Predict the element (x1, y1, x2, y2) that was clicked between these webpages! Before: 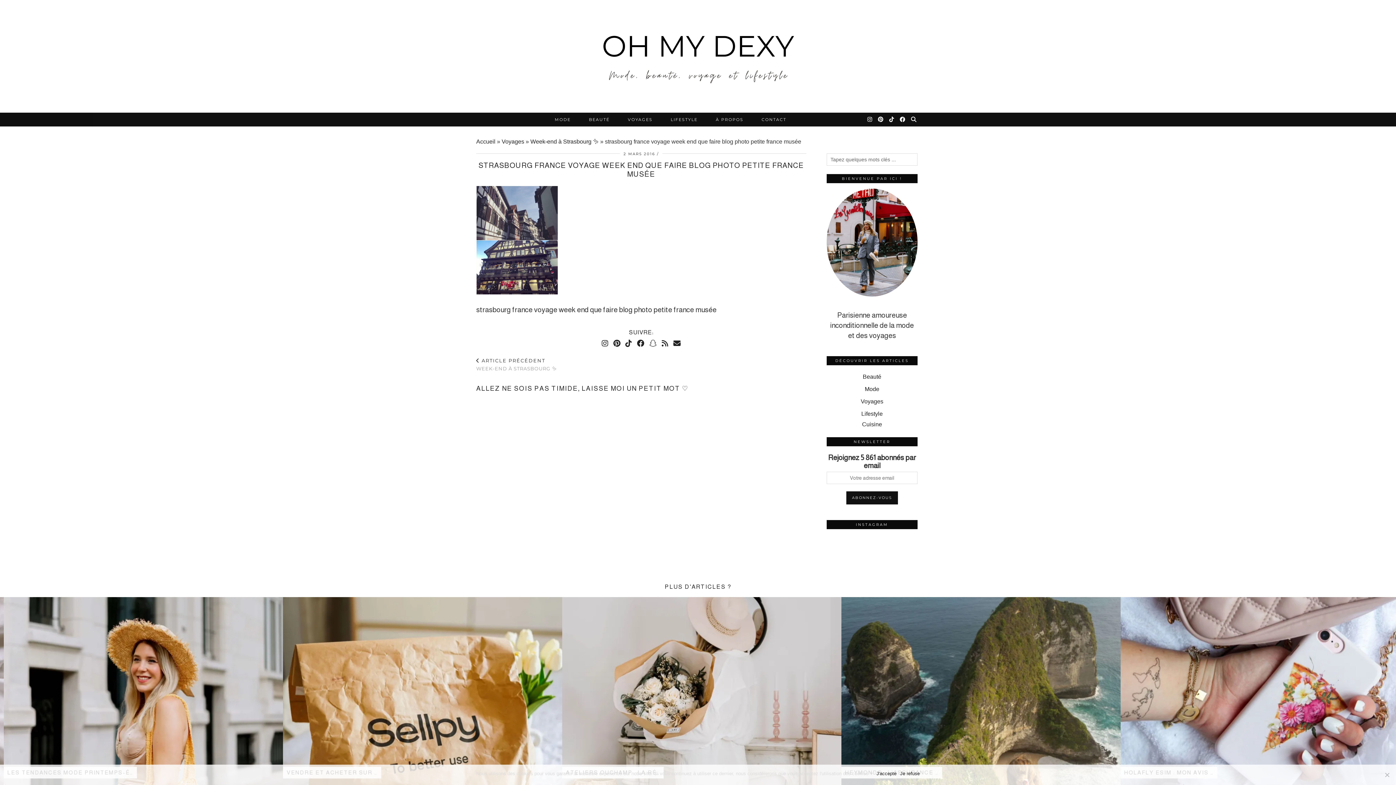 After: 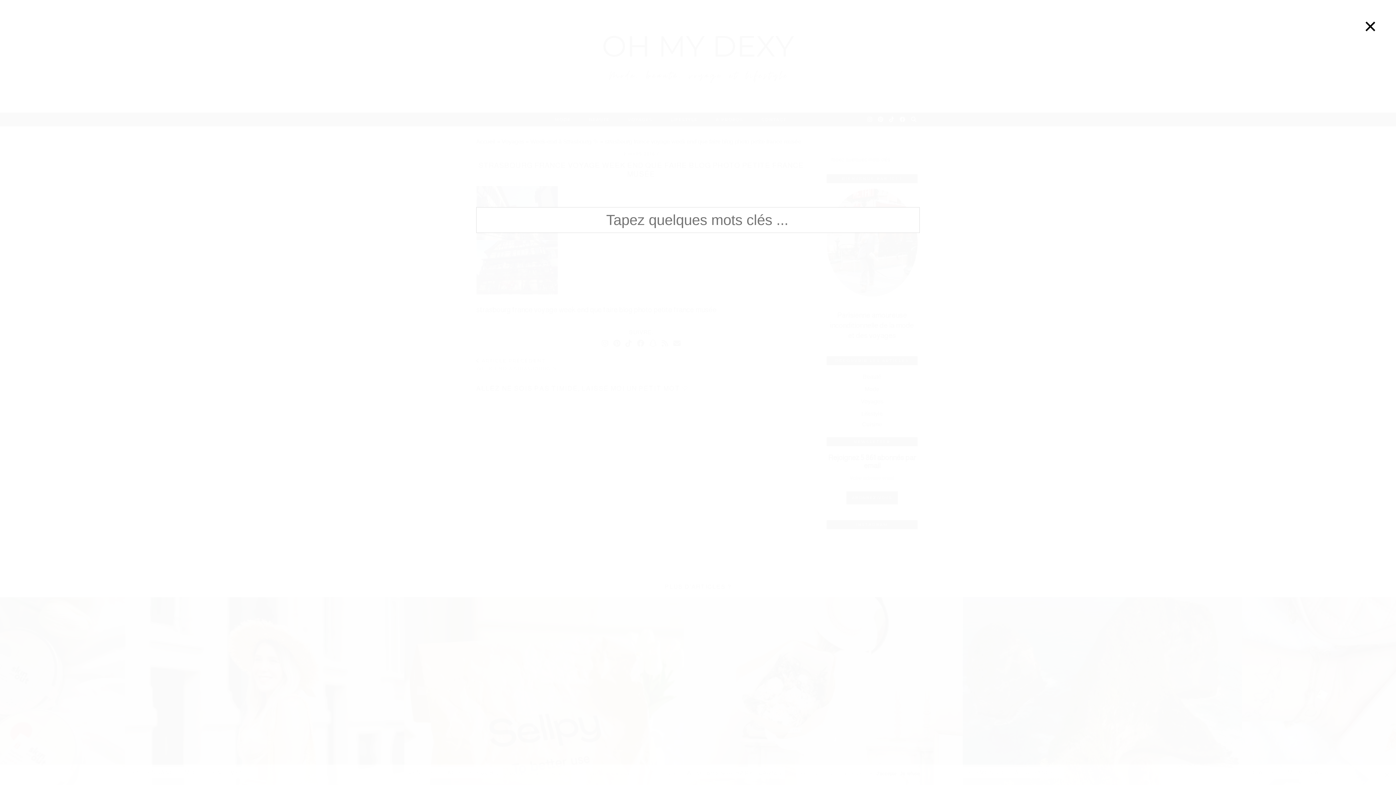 Action: label: Search bbox: (911, 112, 917, 126)